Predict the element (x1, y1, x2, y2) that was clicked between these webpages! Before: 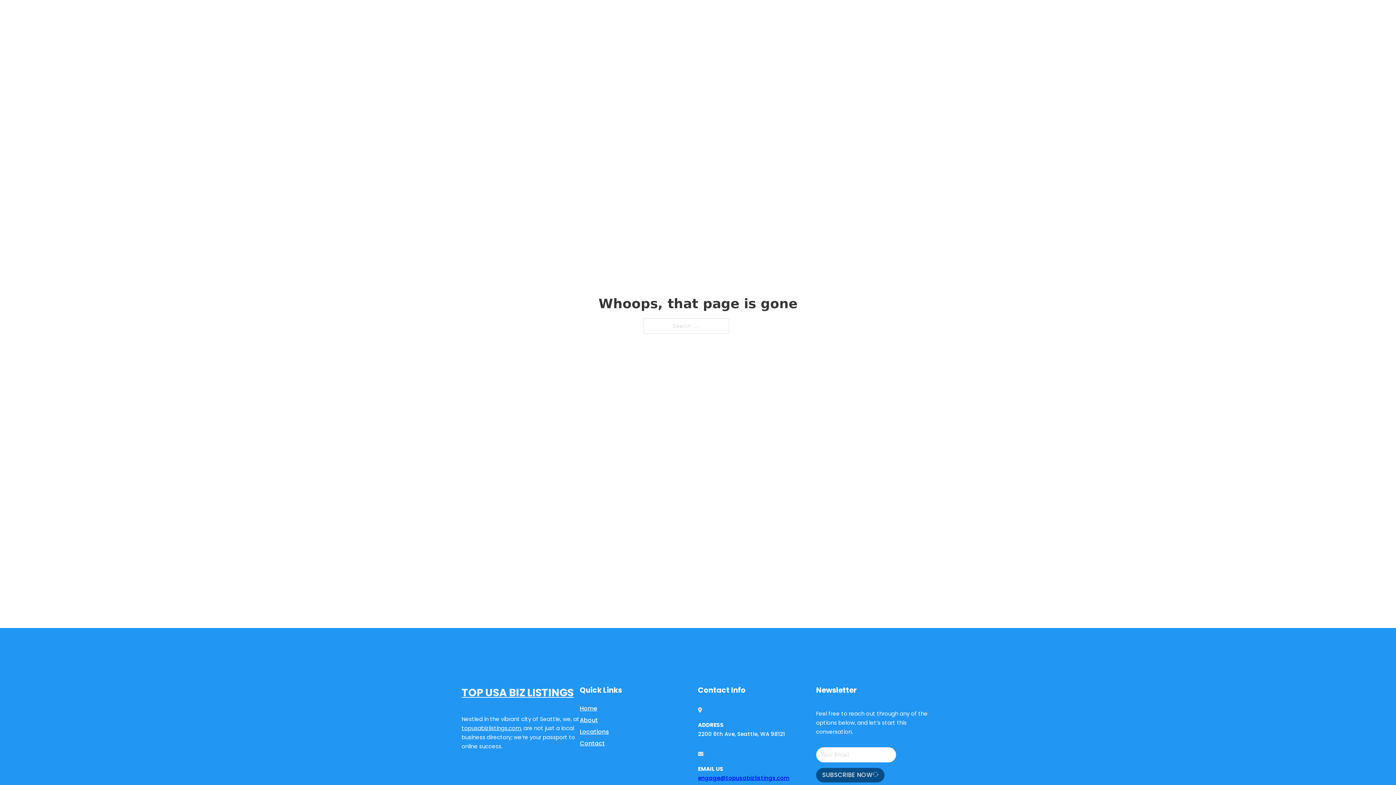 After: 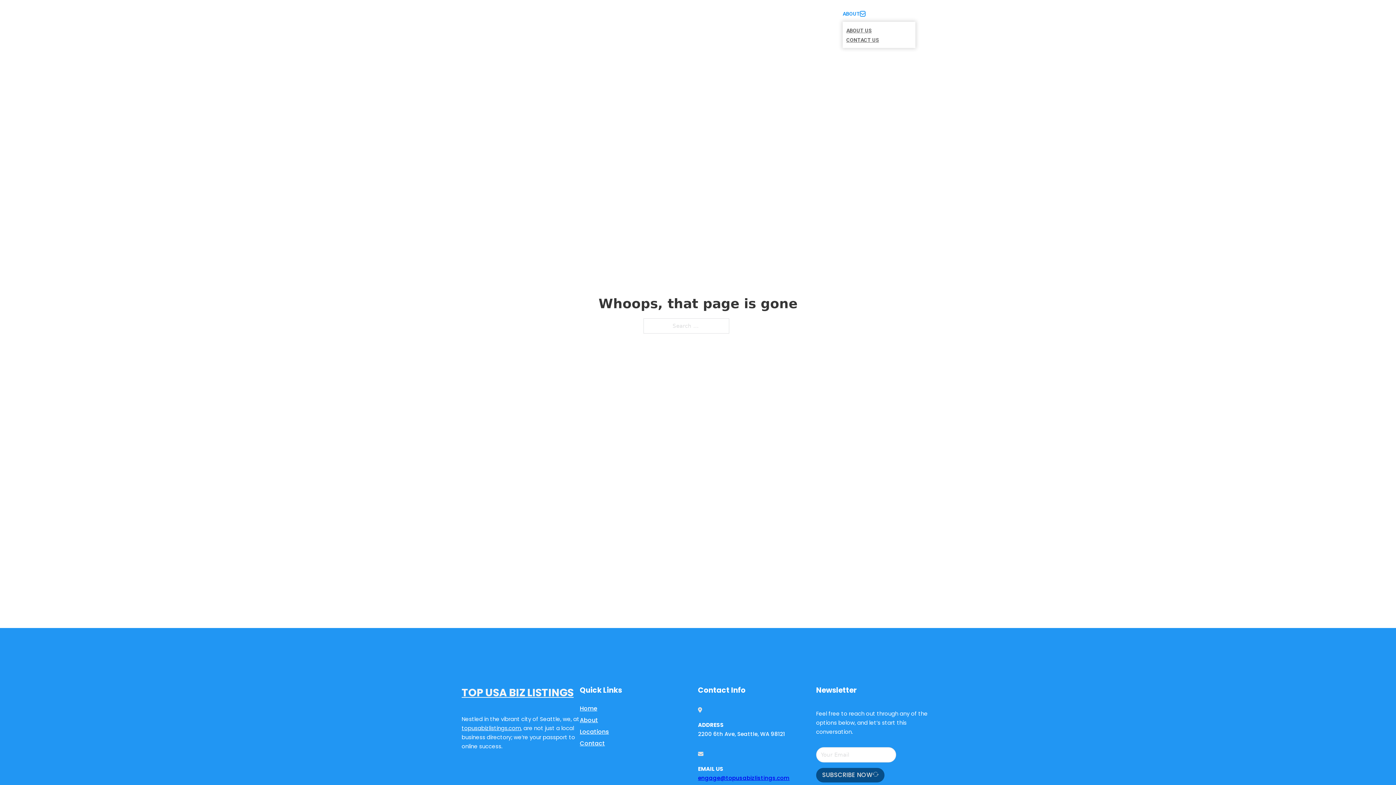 Action: bbox: (860, 11, 865, 16) label: Toggle dropdown